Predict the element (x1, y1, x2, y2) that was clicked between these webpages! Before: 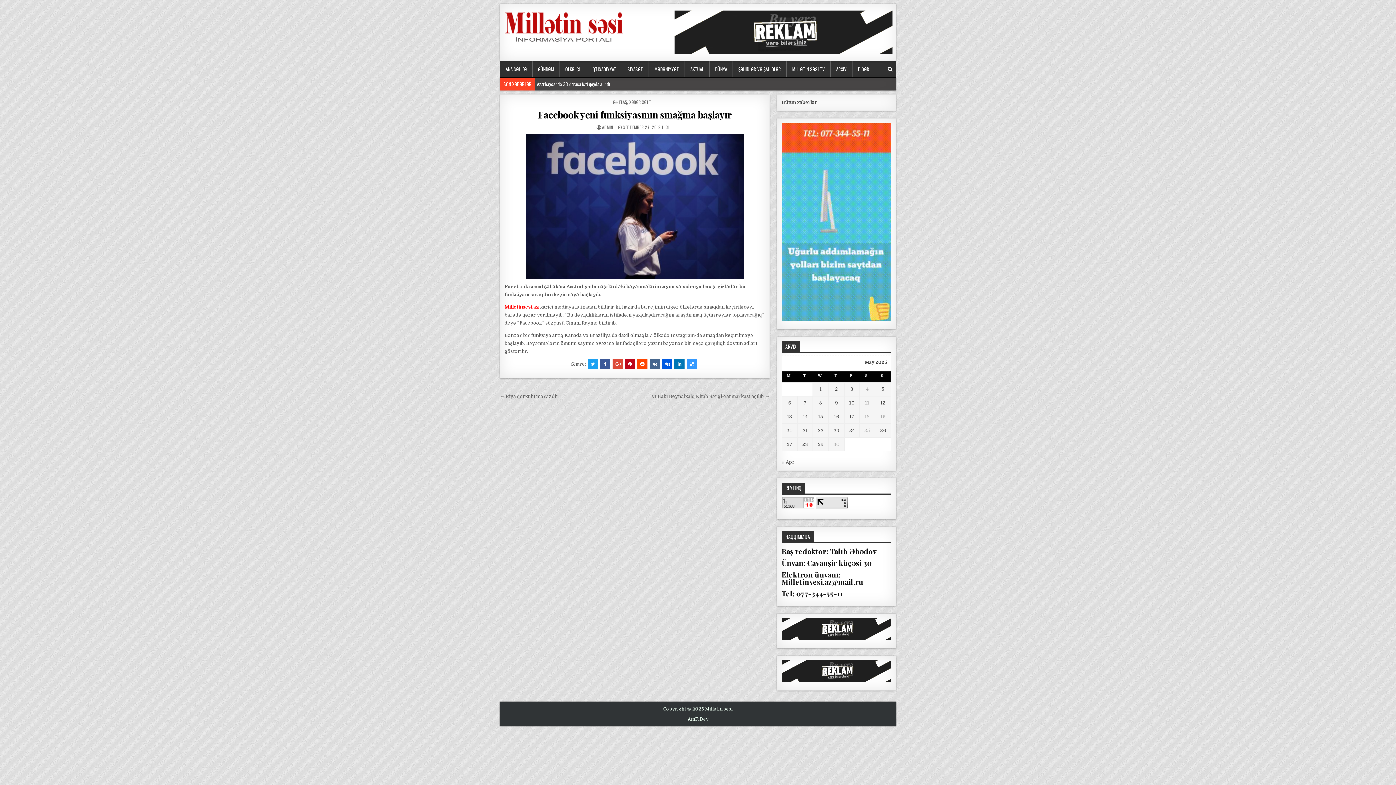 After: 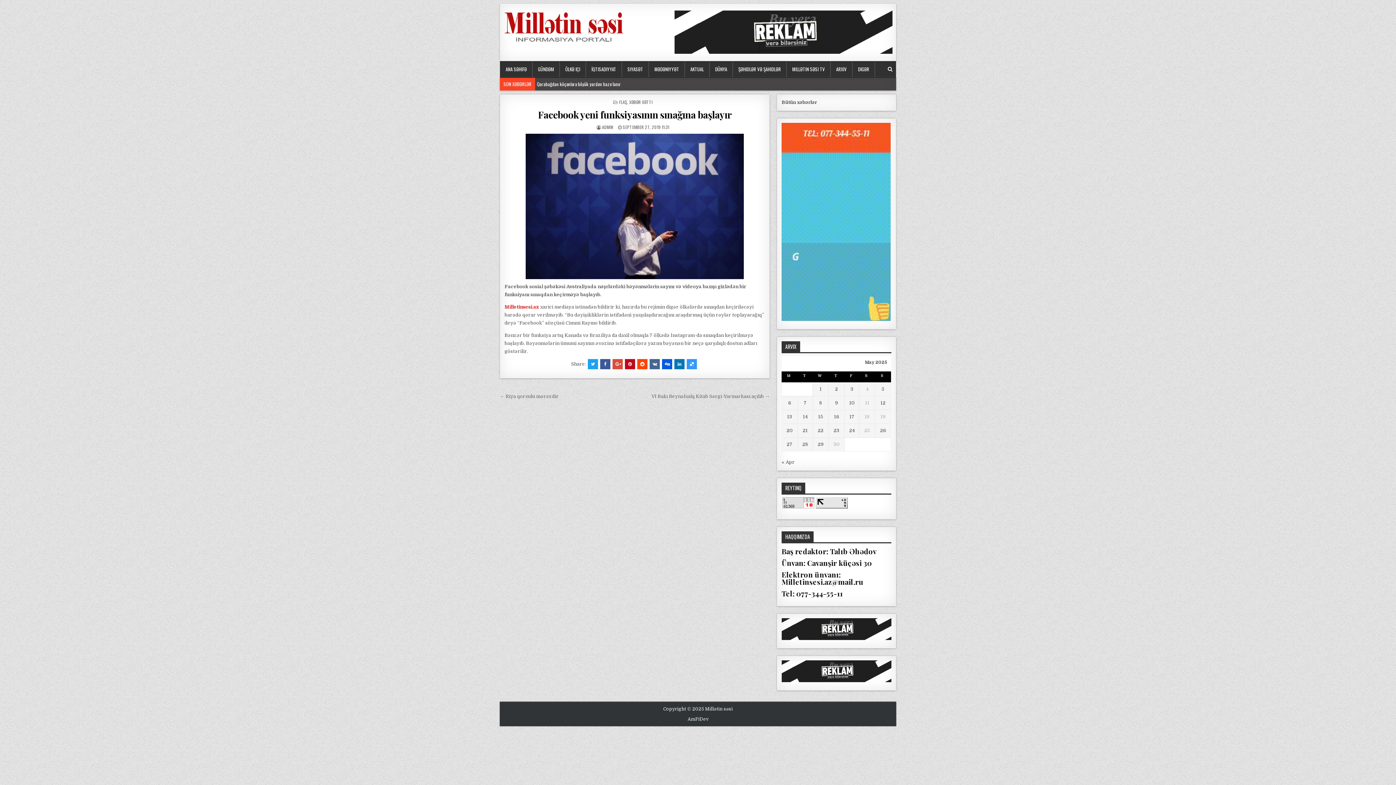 Action: bbox: (674, 359, 684, 369)